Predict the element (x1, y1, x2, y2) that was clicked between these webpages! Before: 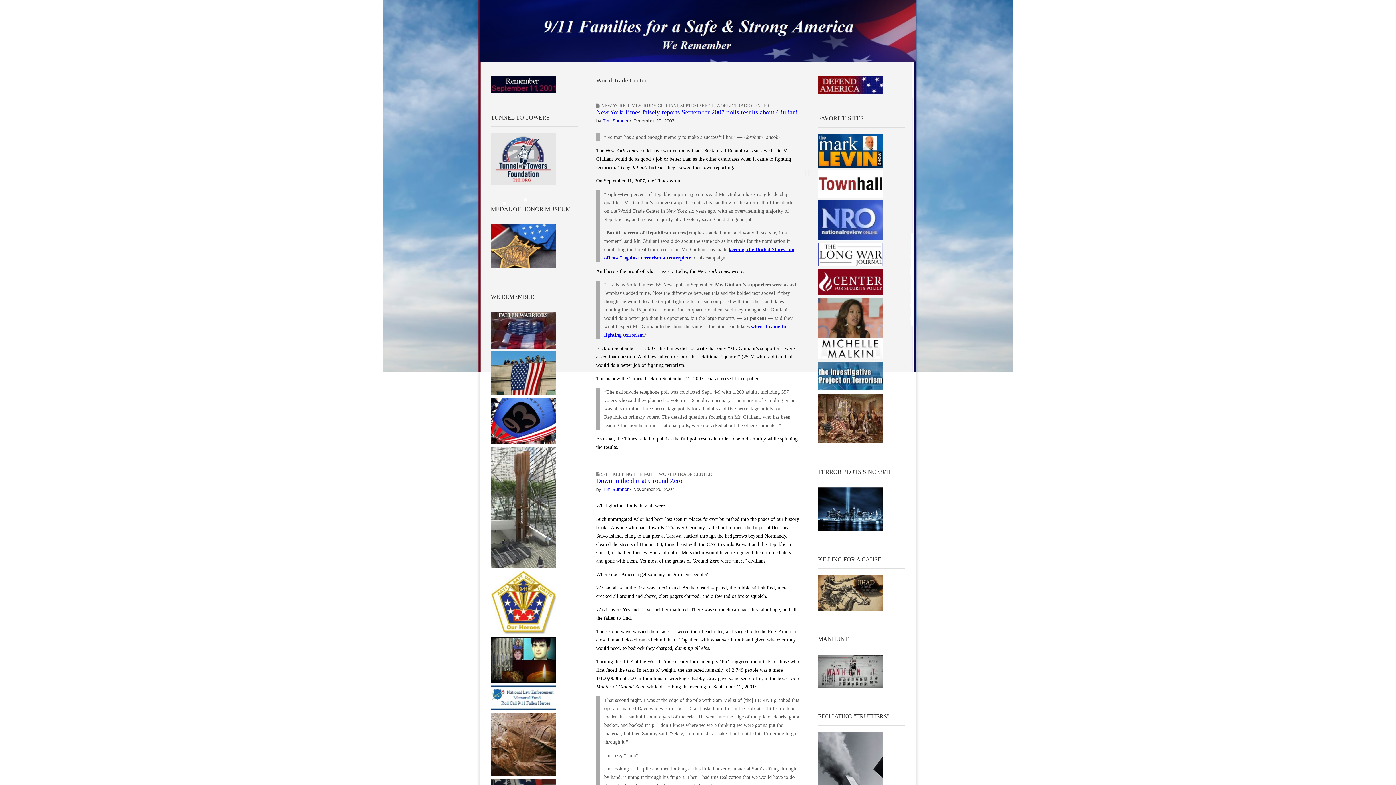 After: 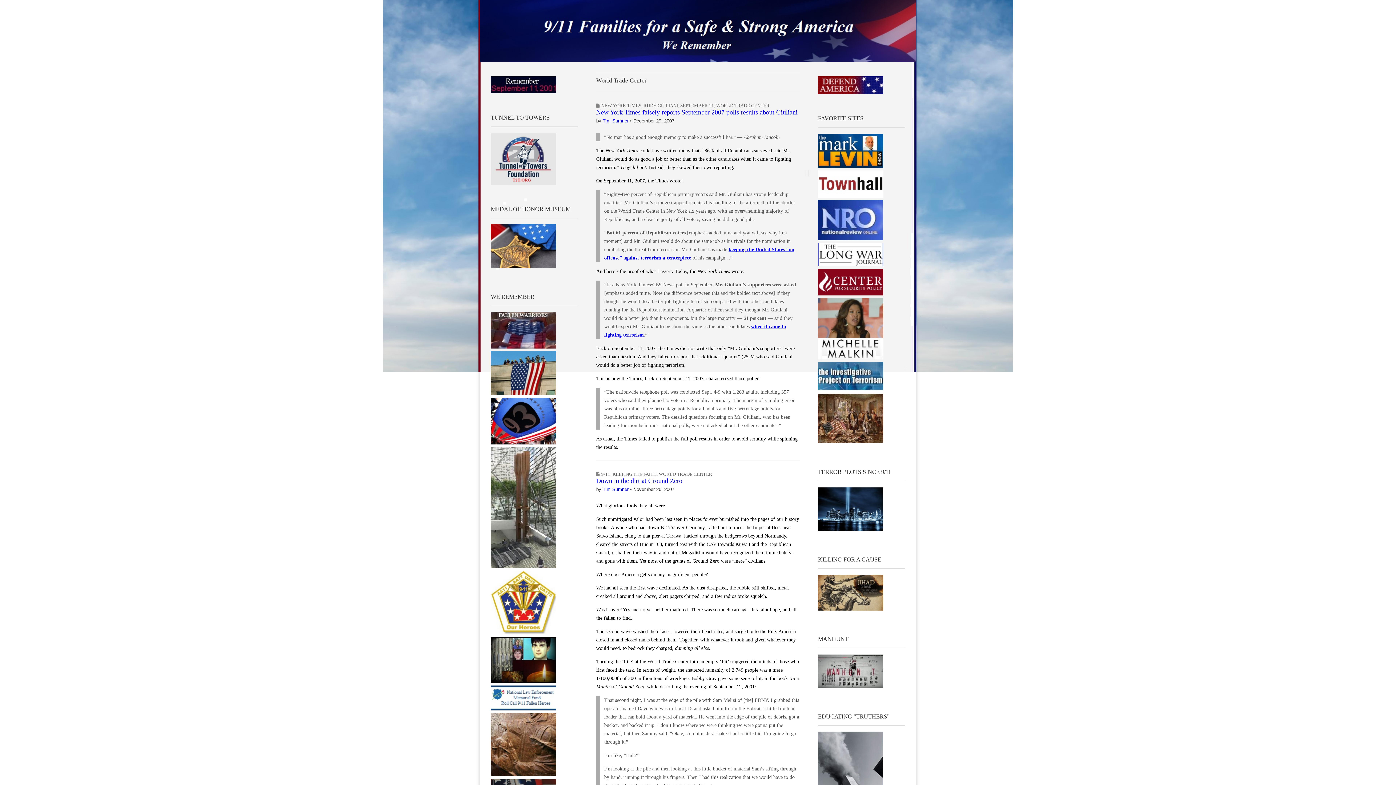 Action: bbox: (490, 679, 556, 684)